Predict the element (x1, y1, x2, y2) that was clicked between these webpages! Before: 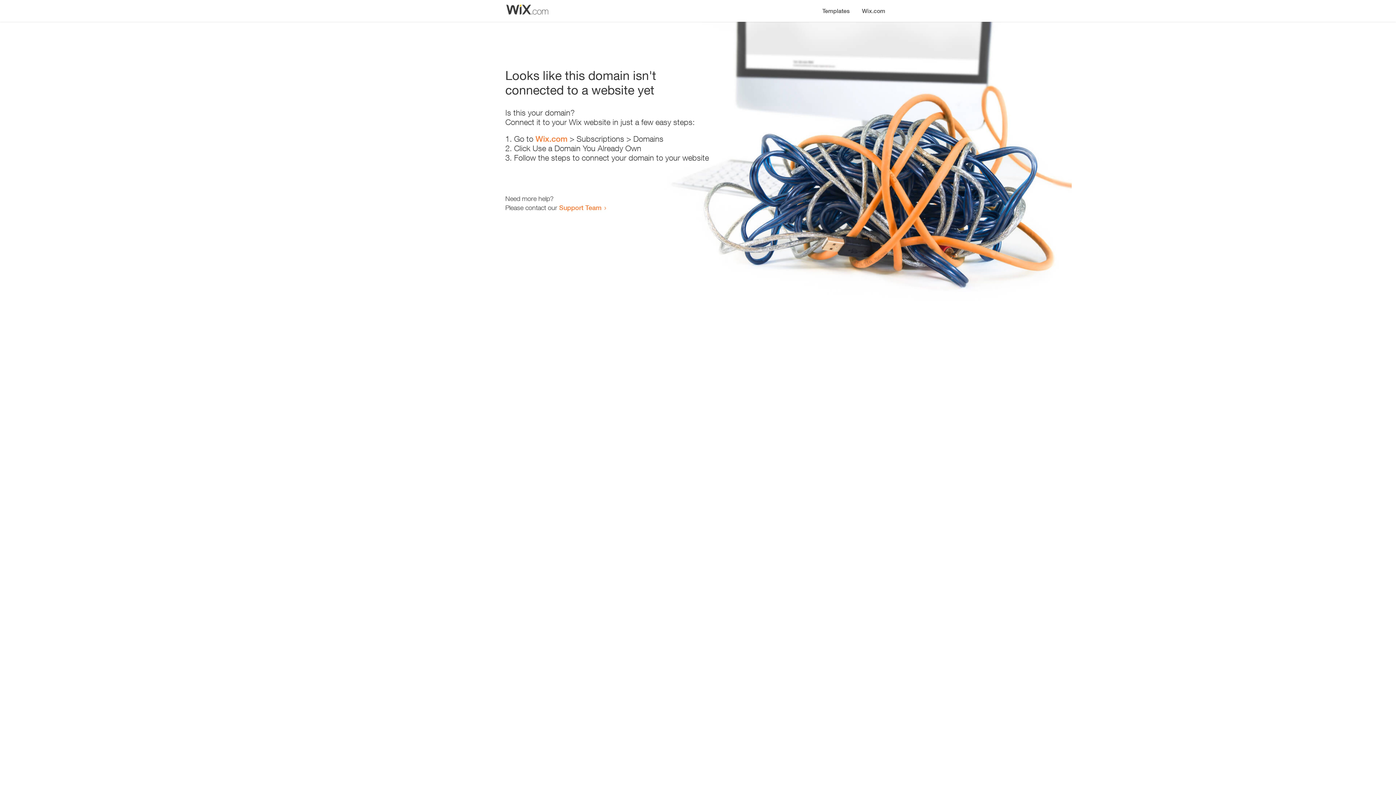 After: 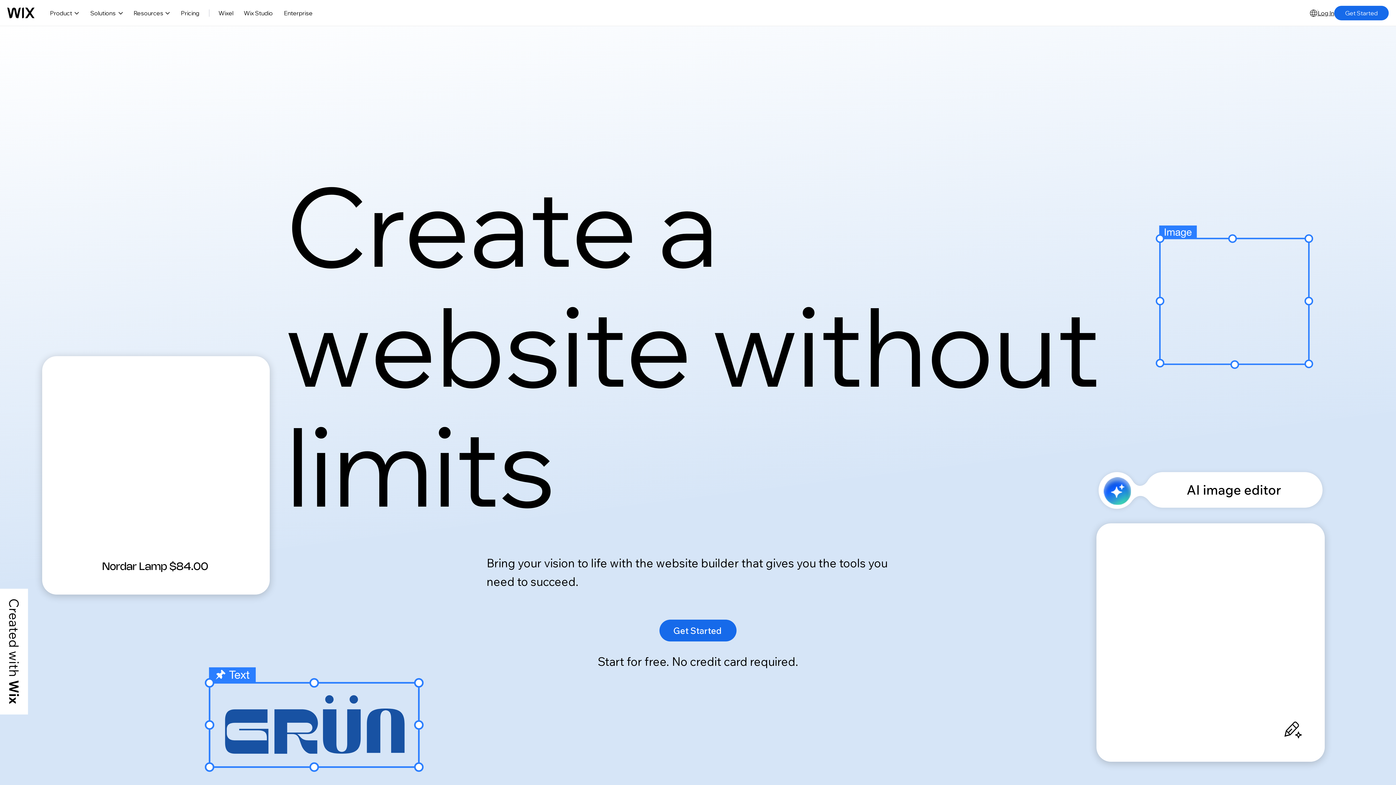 Action: bbox: (856, 0, 890, 14) label: Wix.com